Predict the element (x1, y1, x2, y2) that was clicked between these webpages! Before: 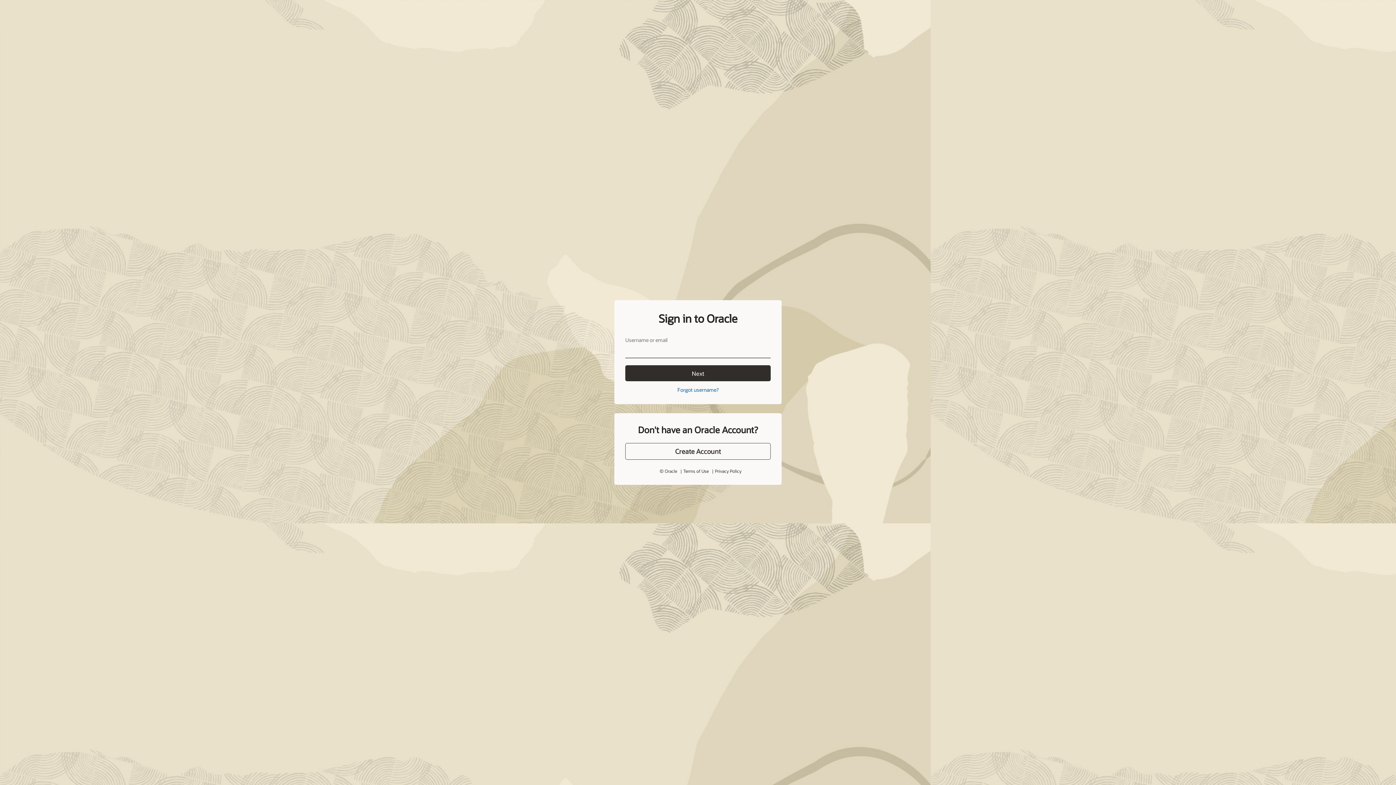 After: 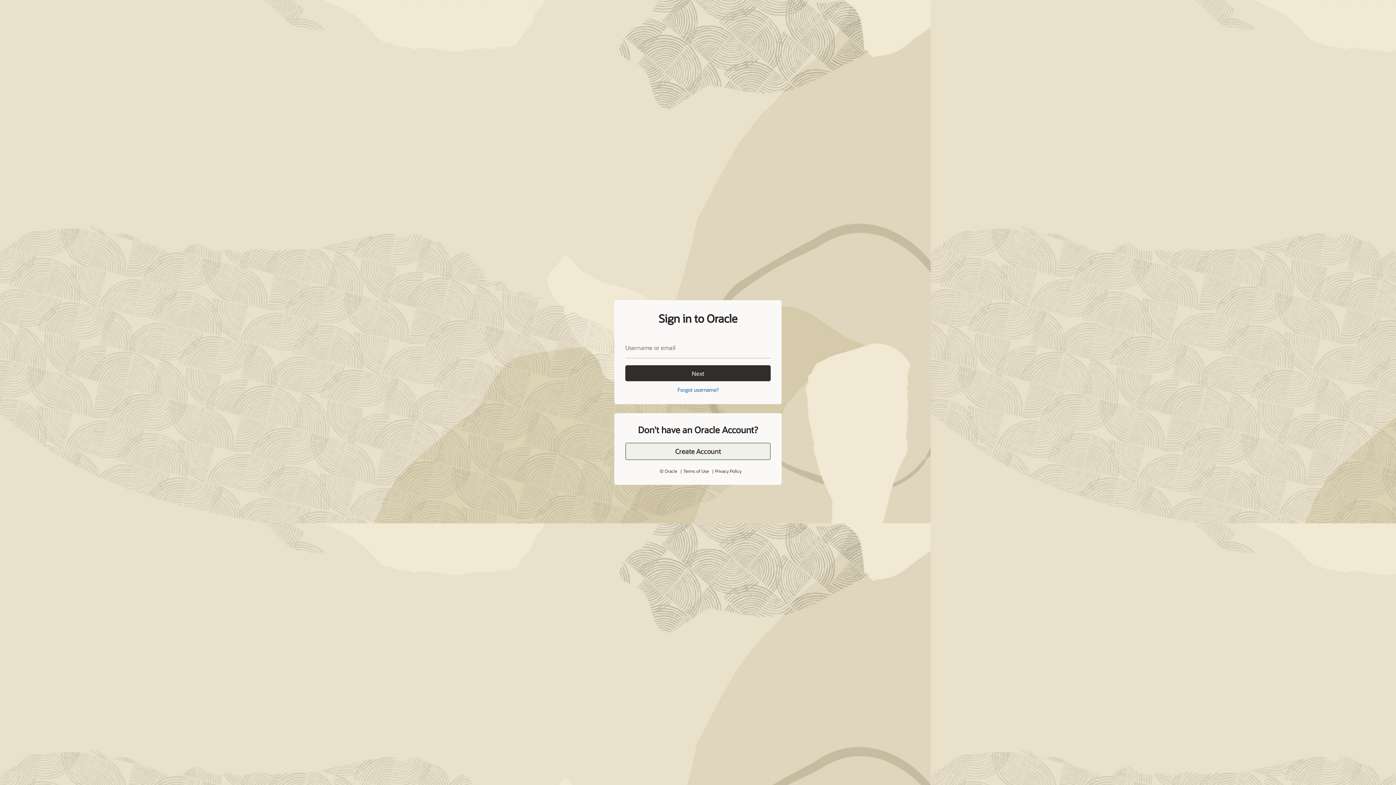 Action: bbox: (625, 443, 770, 460) label: Create Account